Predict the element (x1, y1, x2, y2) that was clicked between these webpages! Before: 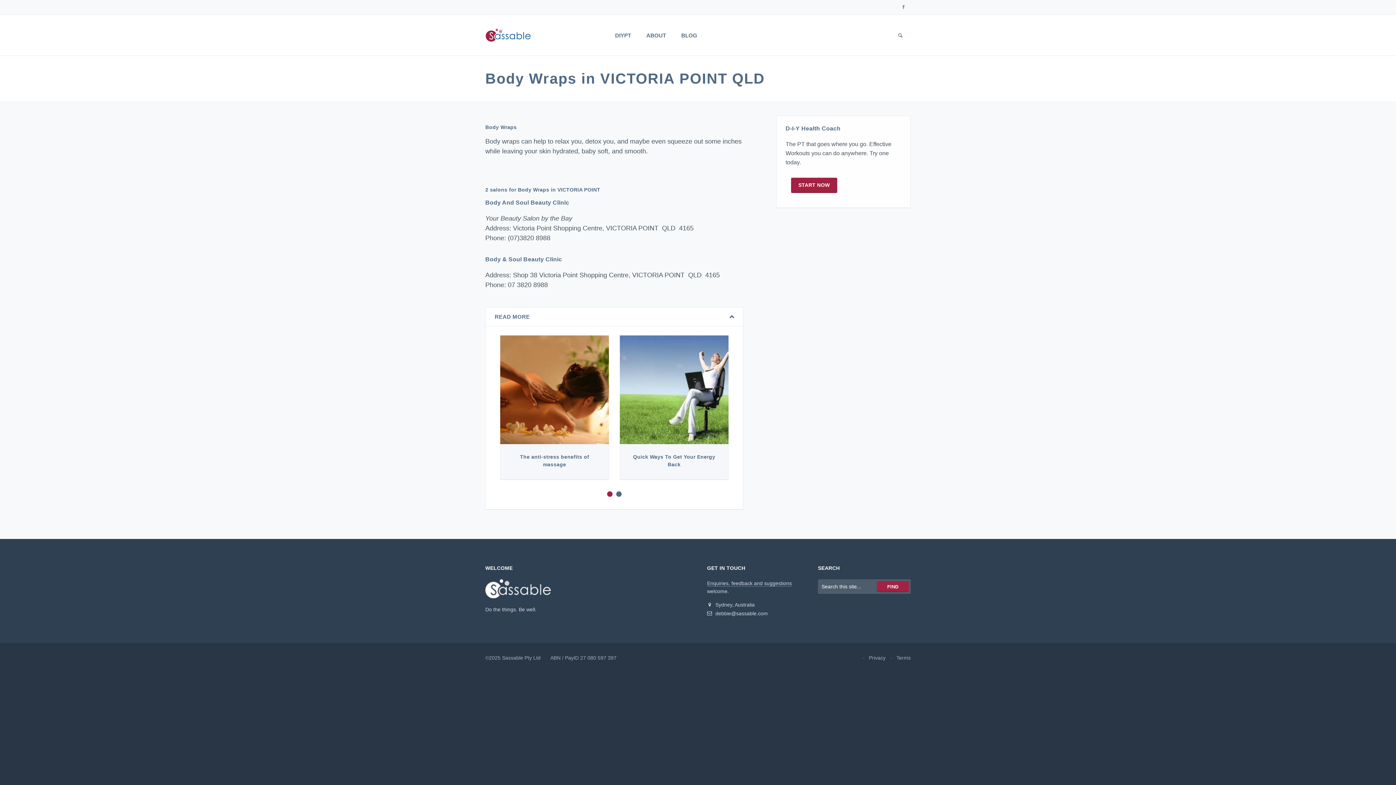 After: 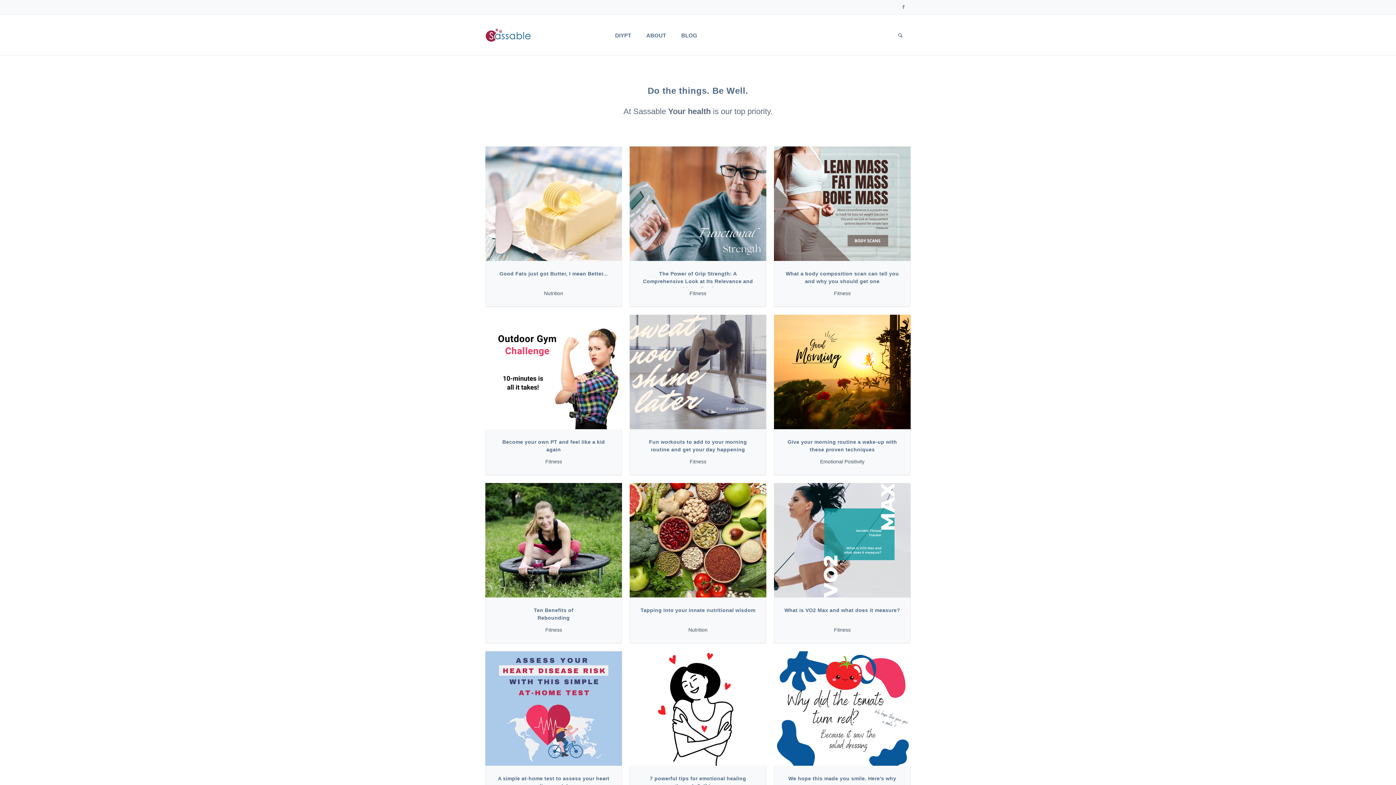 Action: bbox: (485, 25, 596, 44)